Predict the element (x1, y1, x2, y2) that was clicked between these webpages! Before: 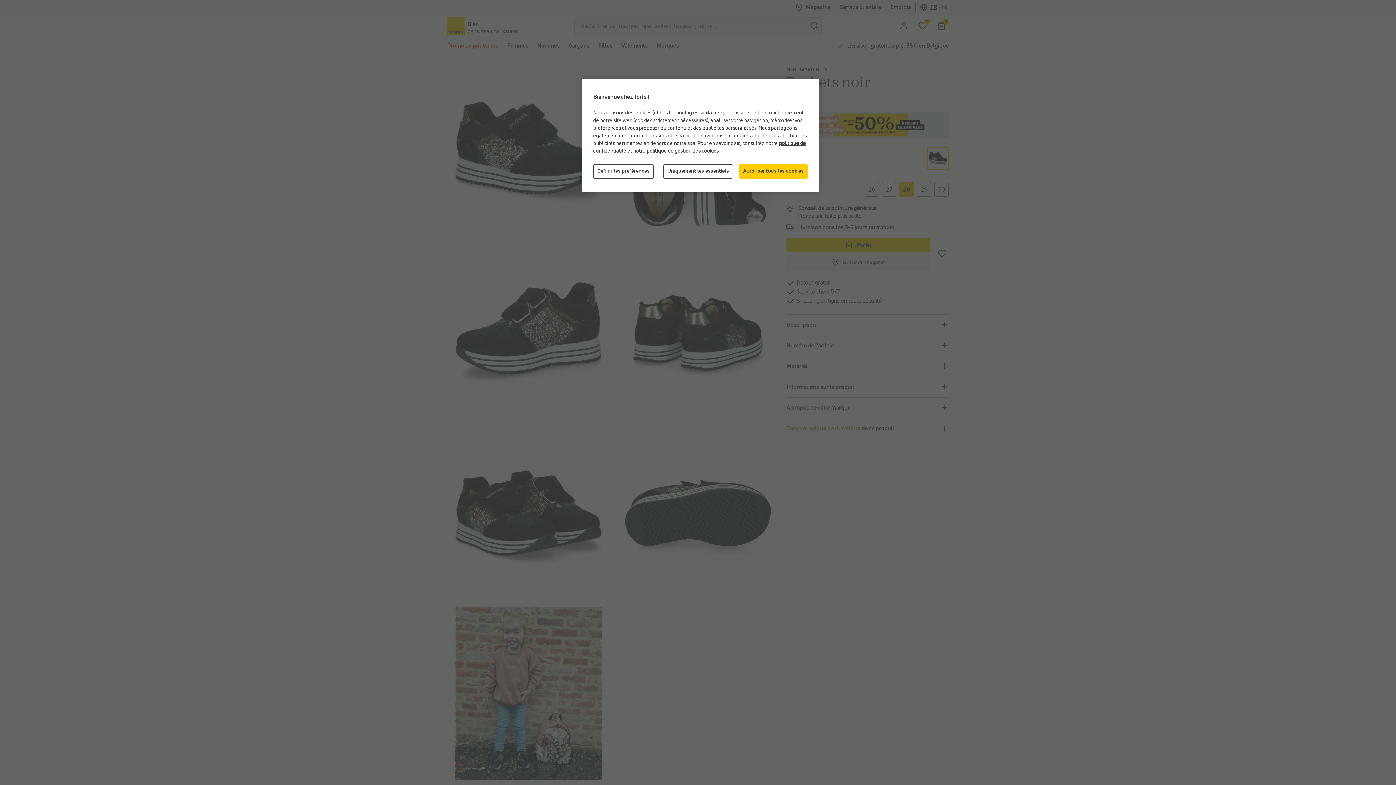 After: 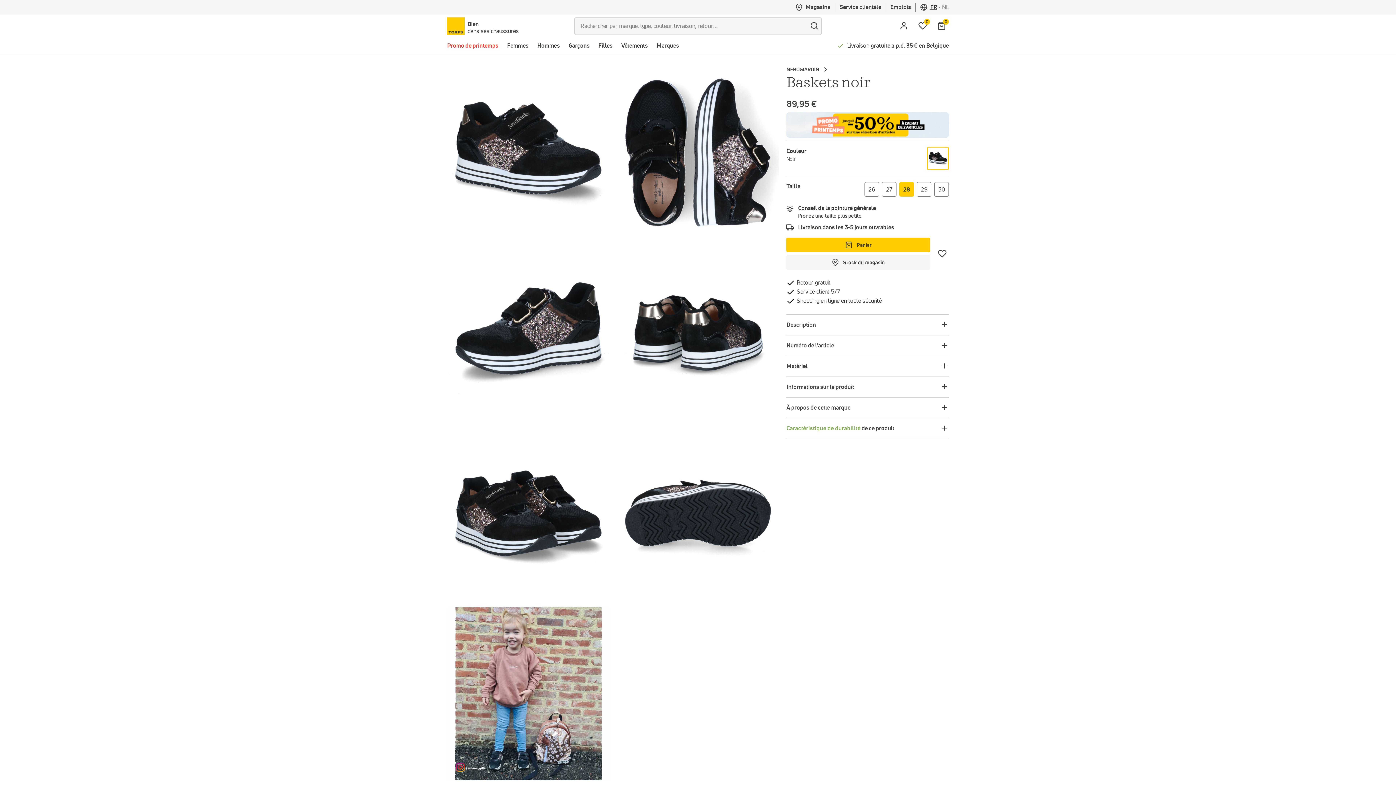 Action: label: Uniquement les essentiels bbox: (663, 164, 733, 178)